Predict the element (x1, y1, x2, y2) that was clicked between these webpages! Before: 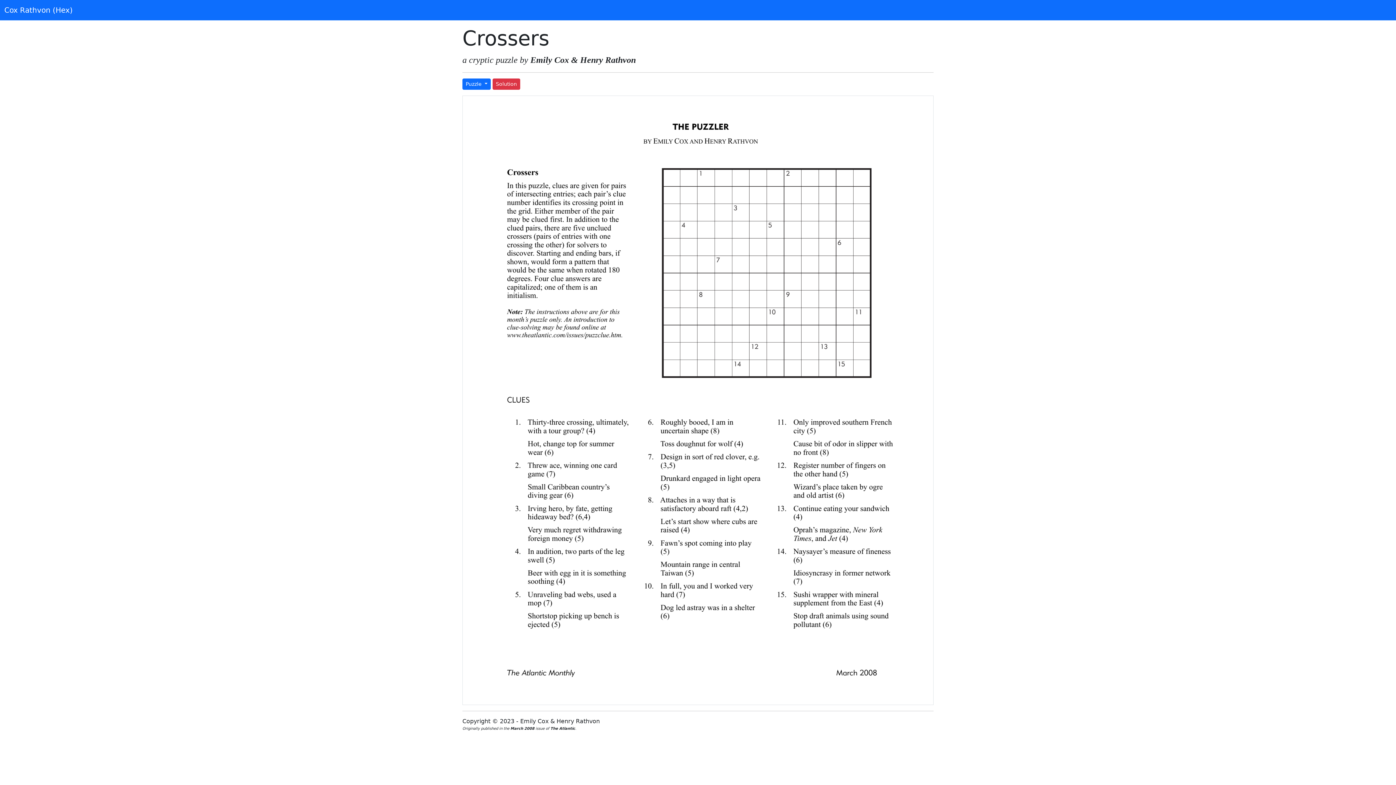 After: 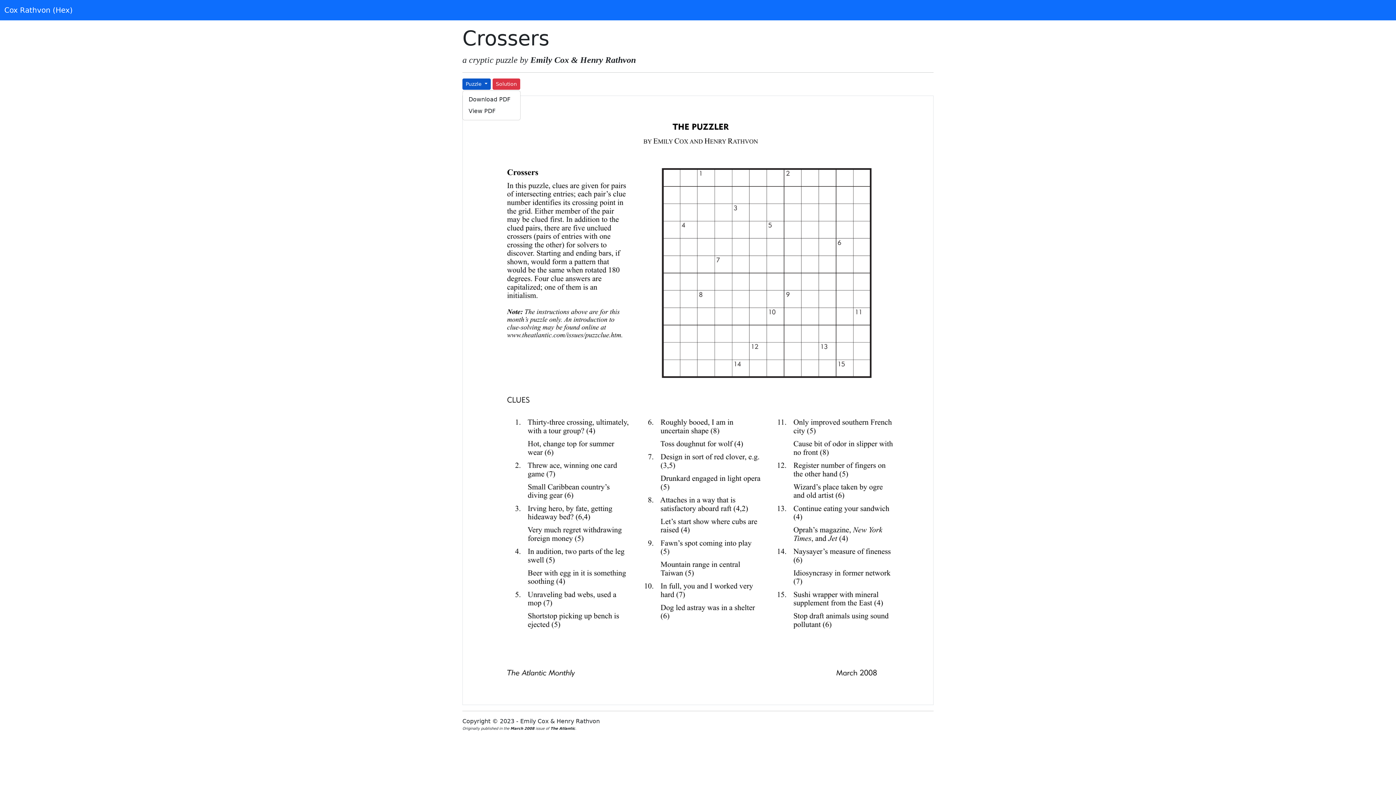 Action: bbox: (462, 78, 490, 89) label: Puzzle 